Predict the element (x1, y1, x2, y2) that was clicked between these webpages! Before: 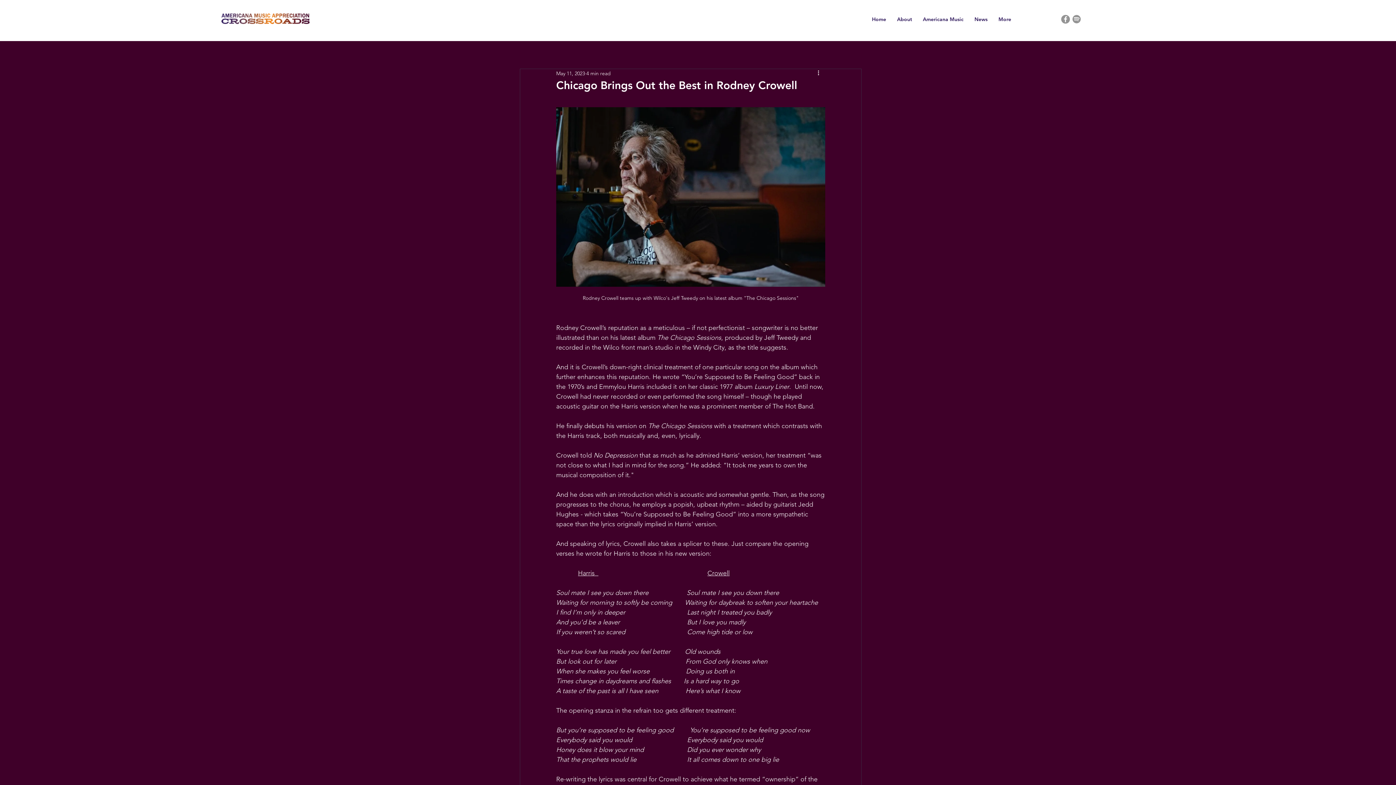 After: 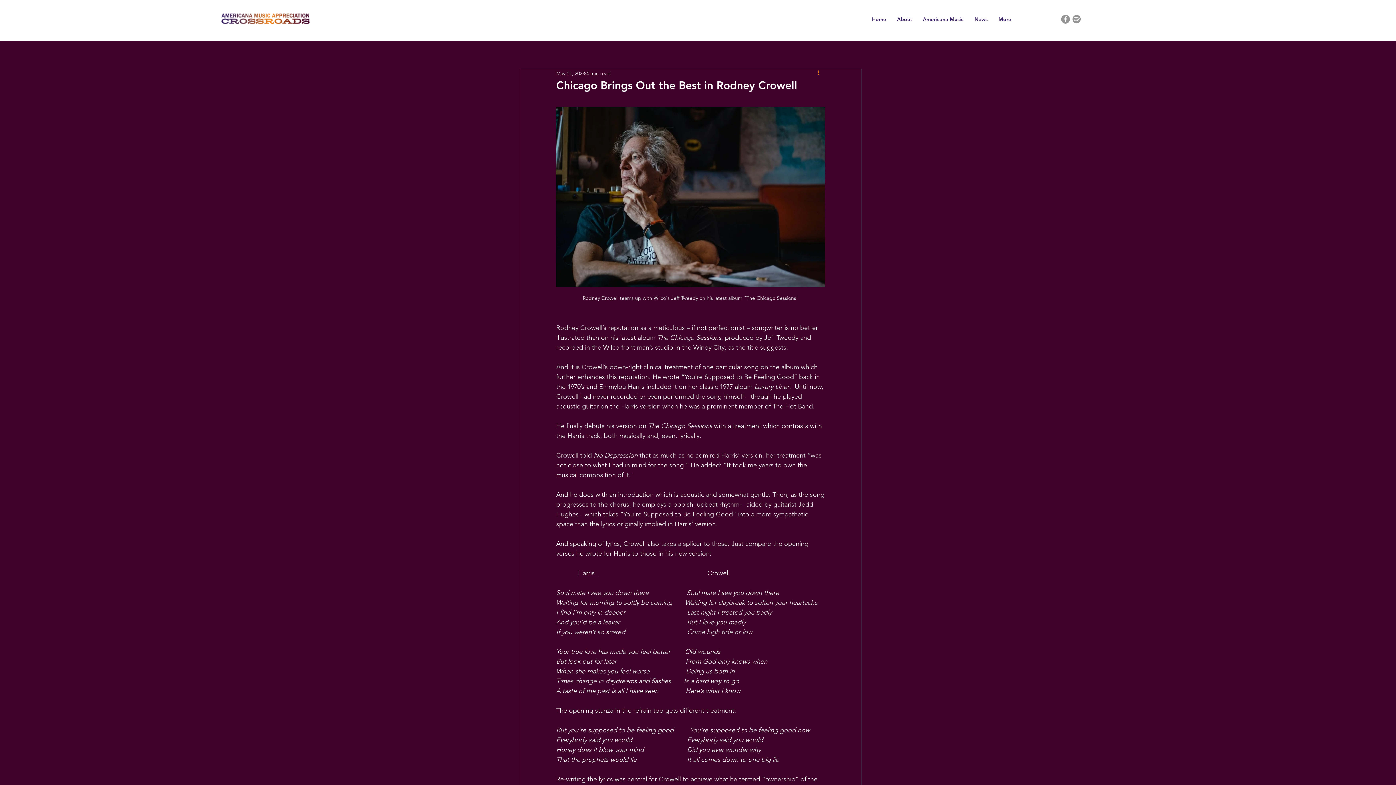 Action: bbox: (816, 69, 825, 77) label: More actions